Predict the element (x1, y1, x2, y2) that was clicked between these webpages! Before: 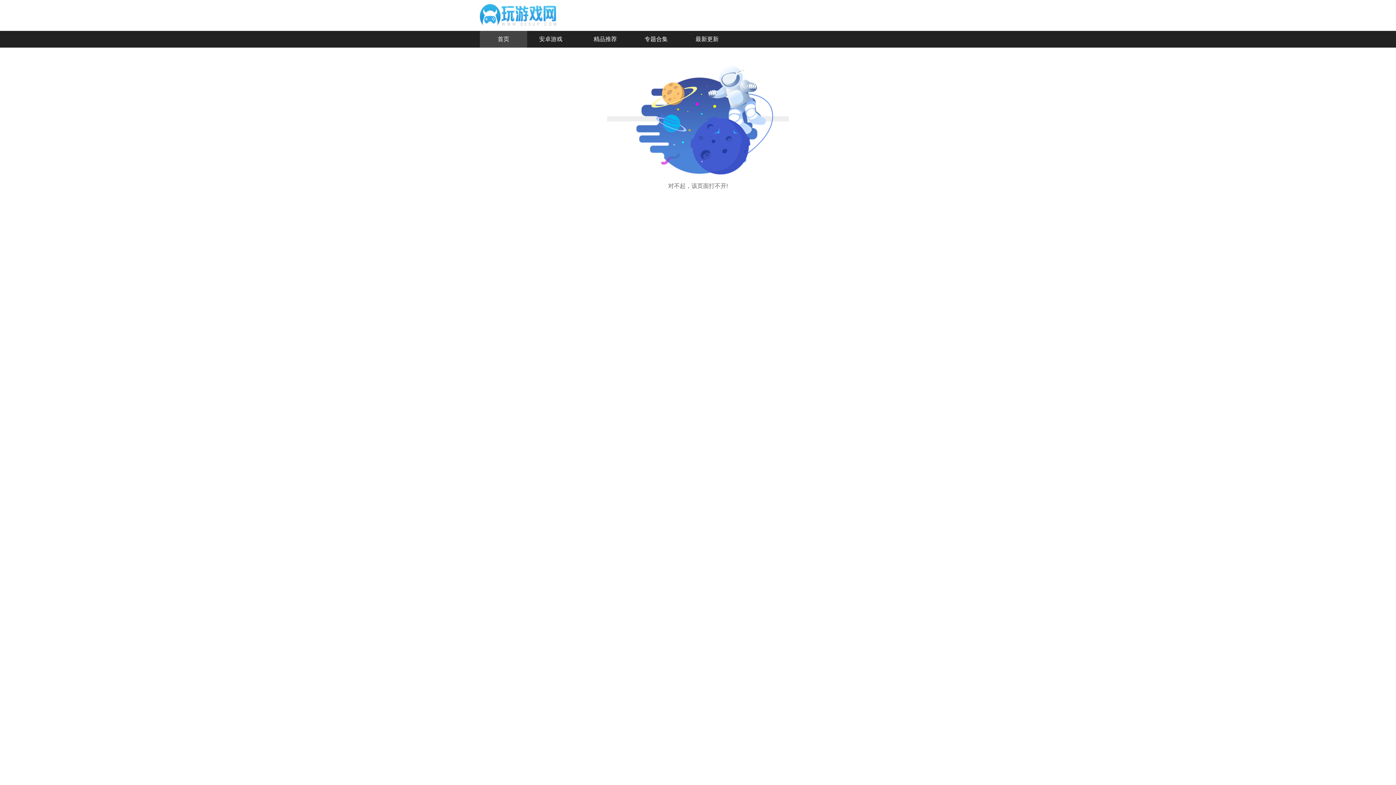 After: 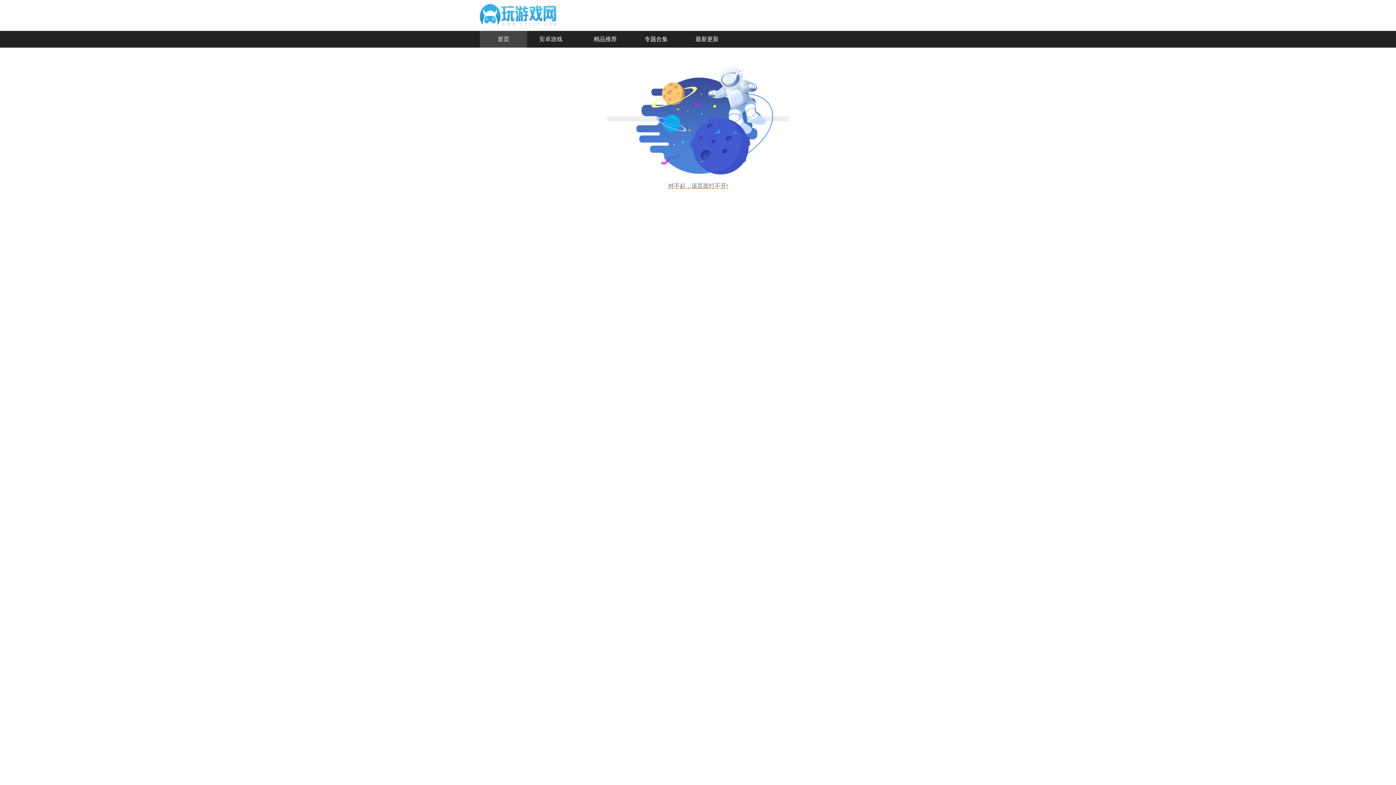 Action: bbox: (607, 116, 789, 190) label: 对不起，该页面打不开!